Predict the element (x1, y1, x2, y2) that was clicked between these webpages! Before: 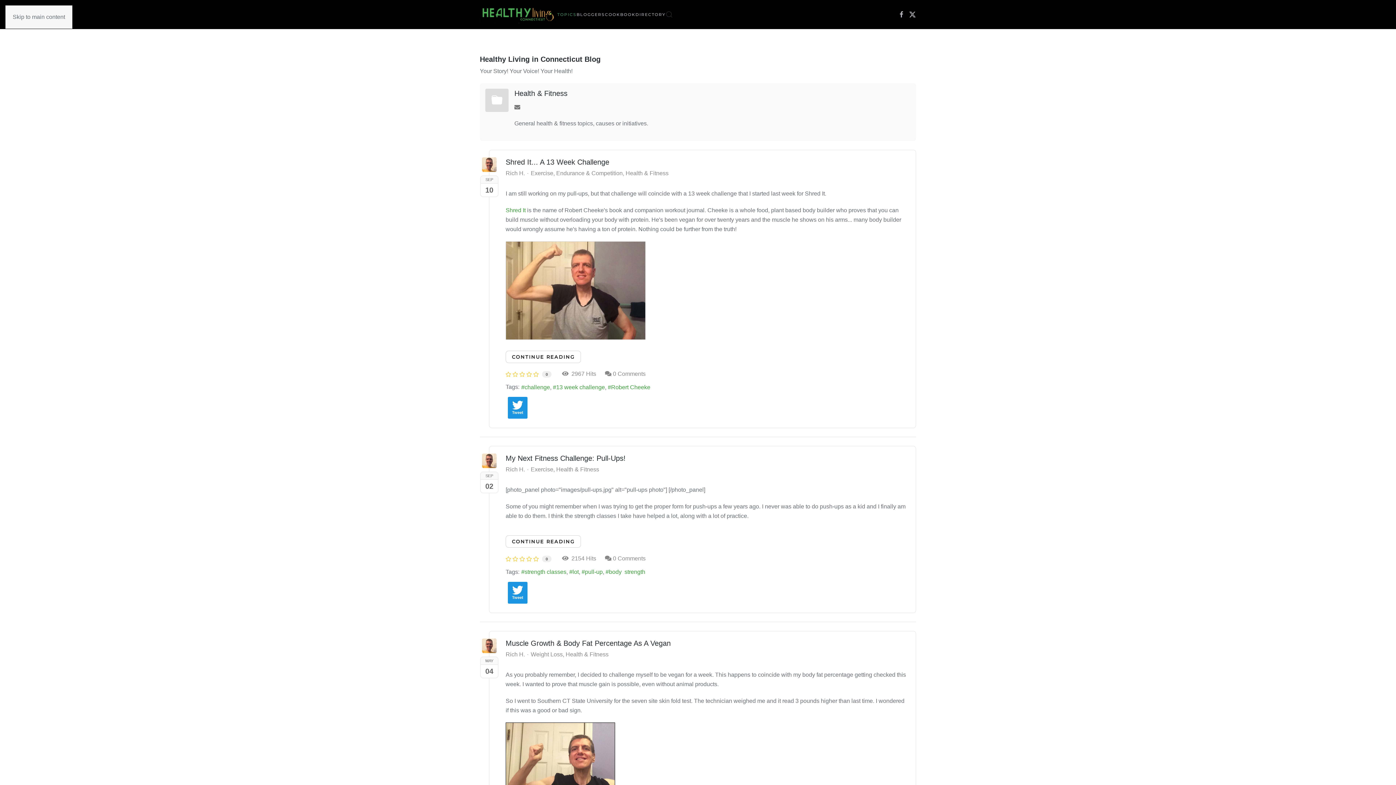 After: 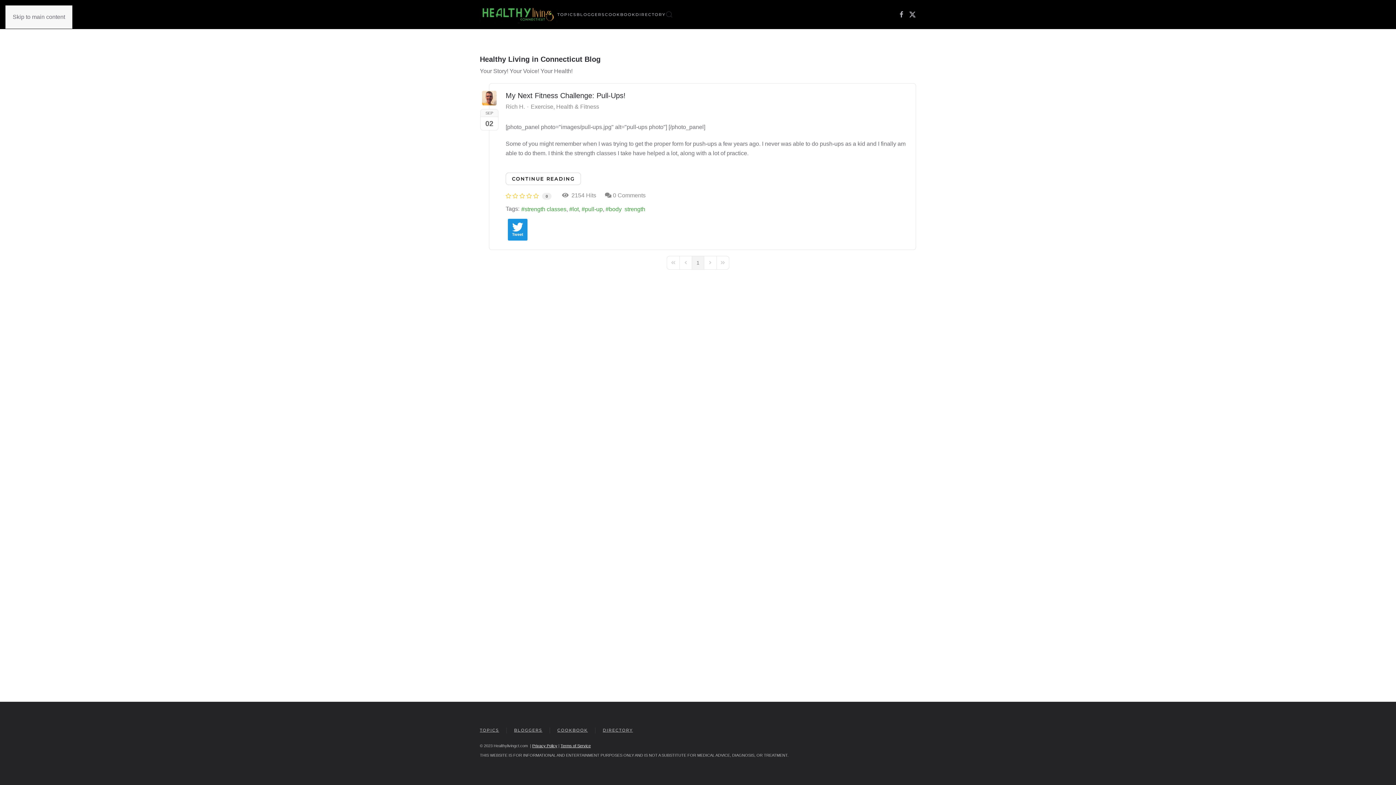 Action: label: body  strength bbox: (605, 567, 645, 577)